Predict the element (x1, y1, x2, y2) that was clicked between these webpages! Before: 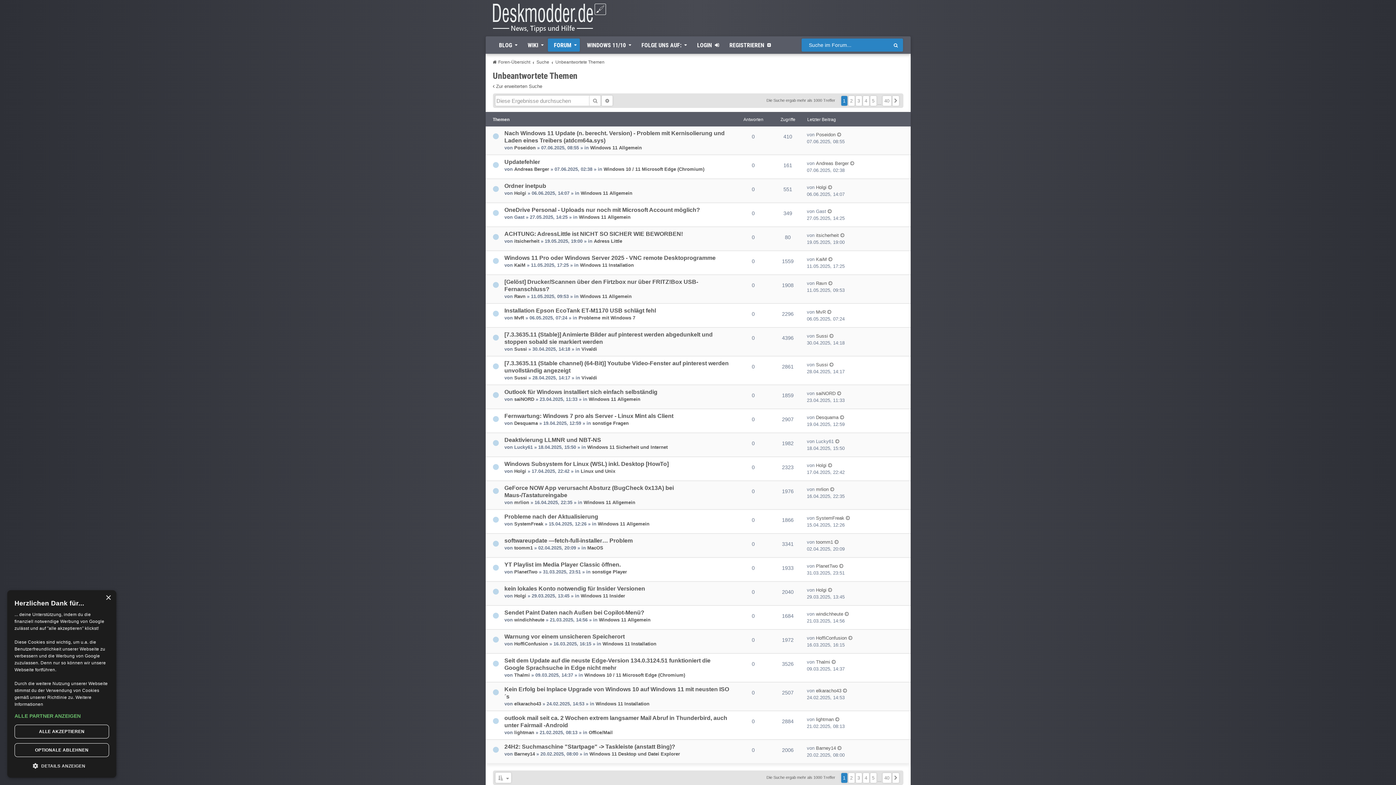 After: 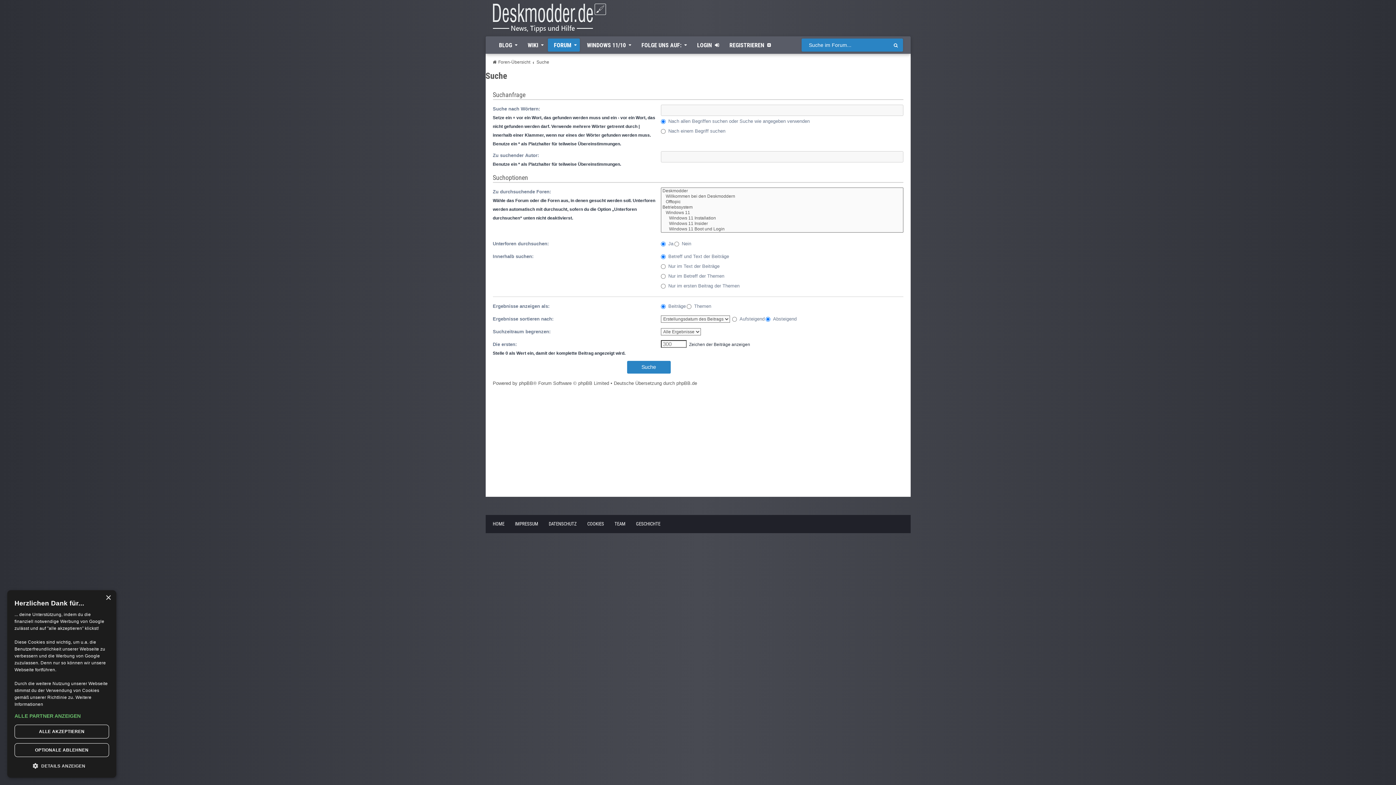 Action: label: Erweiterte Suche bbox: (601, 95, 612, 105)